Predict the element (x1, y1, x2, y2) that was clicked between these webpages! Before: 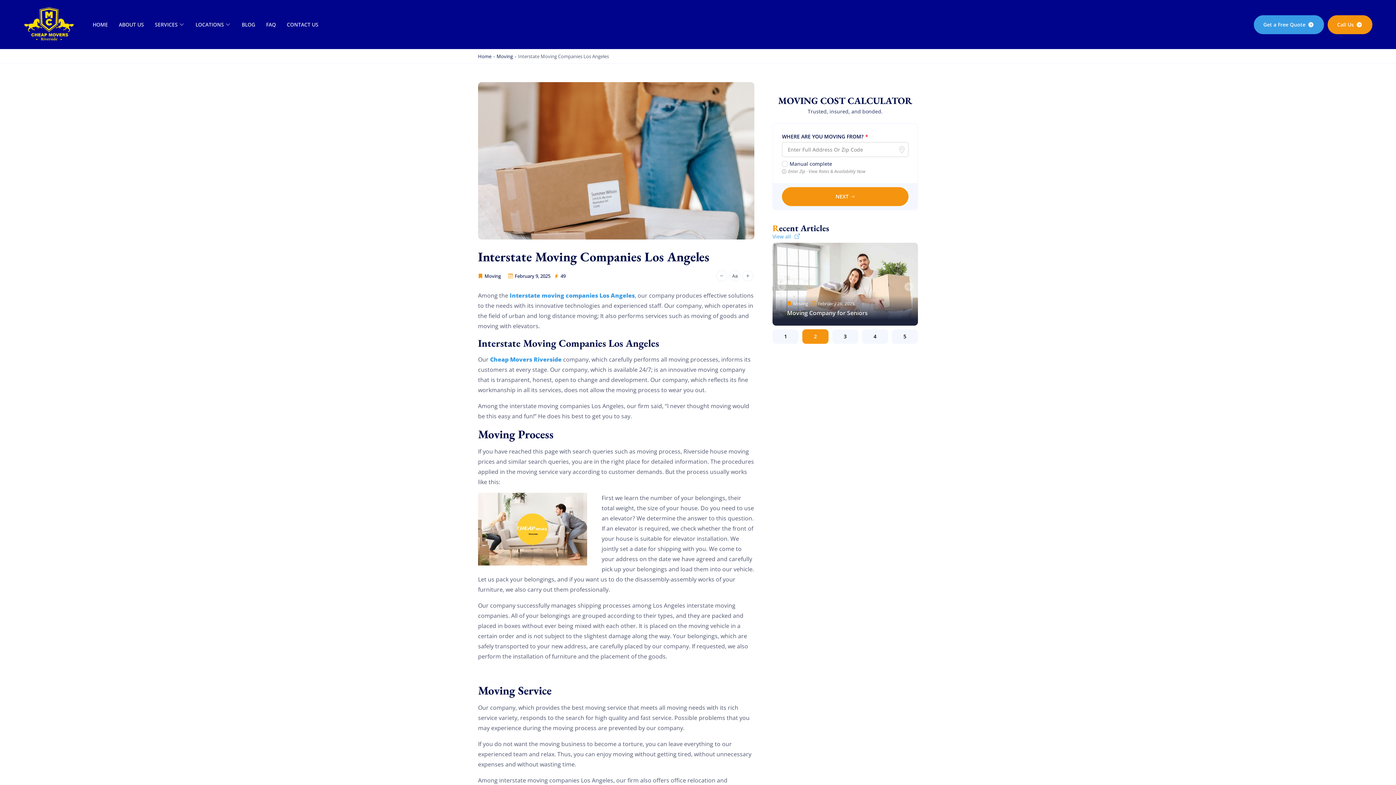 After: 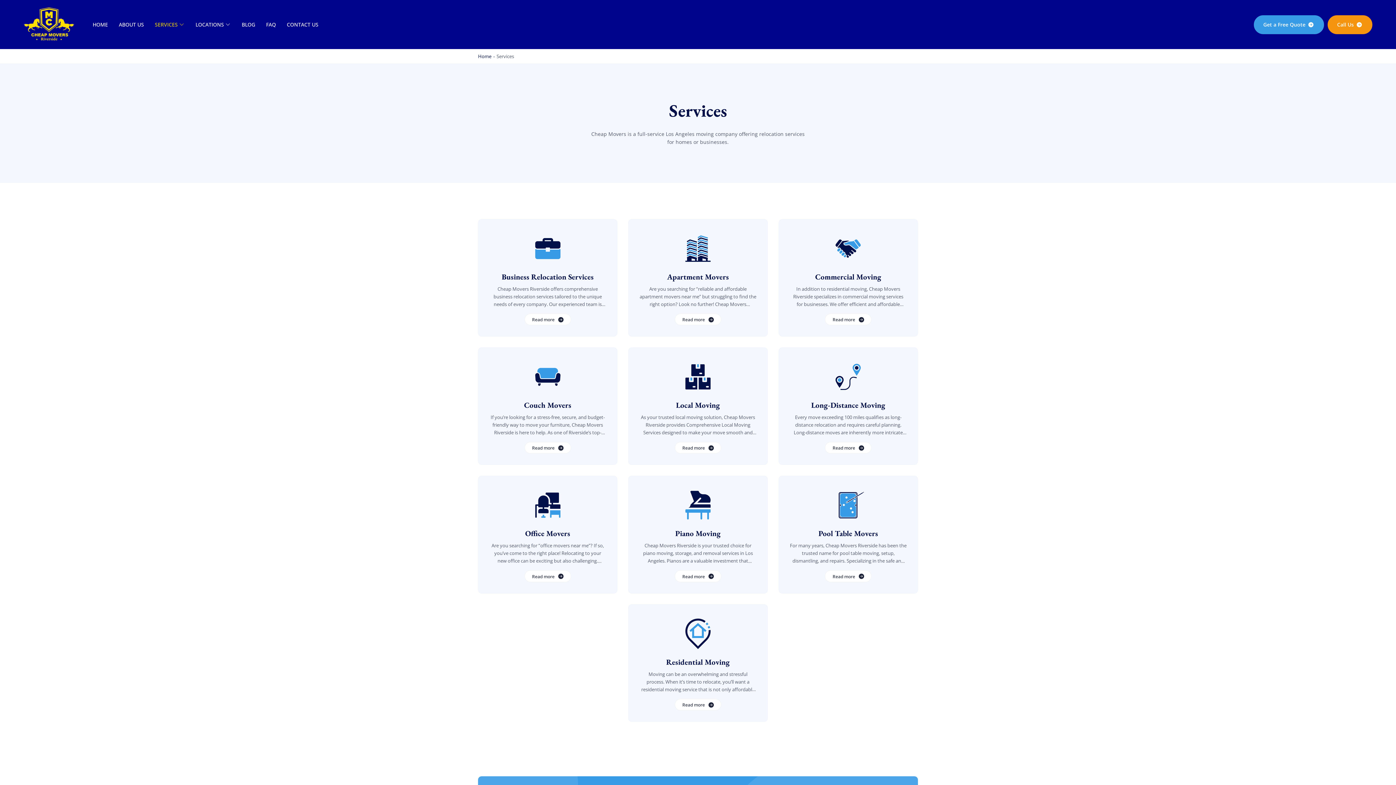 Action: bbox: (149, 10, 190, 39) label: SERVICES